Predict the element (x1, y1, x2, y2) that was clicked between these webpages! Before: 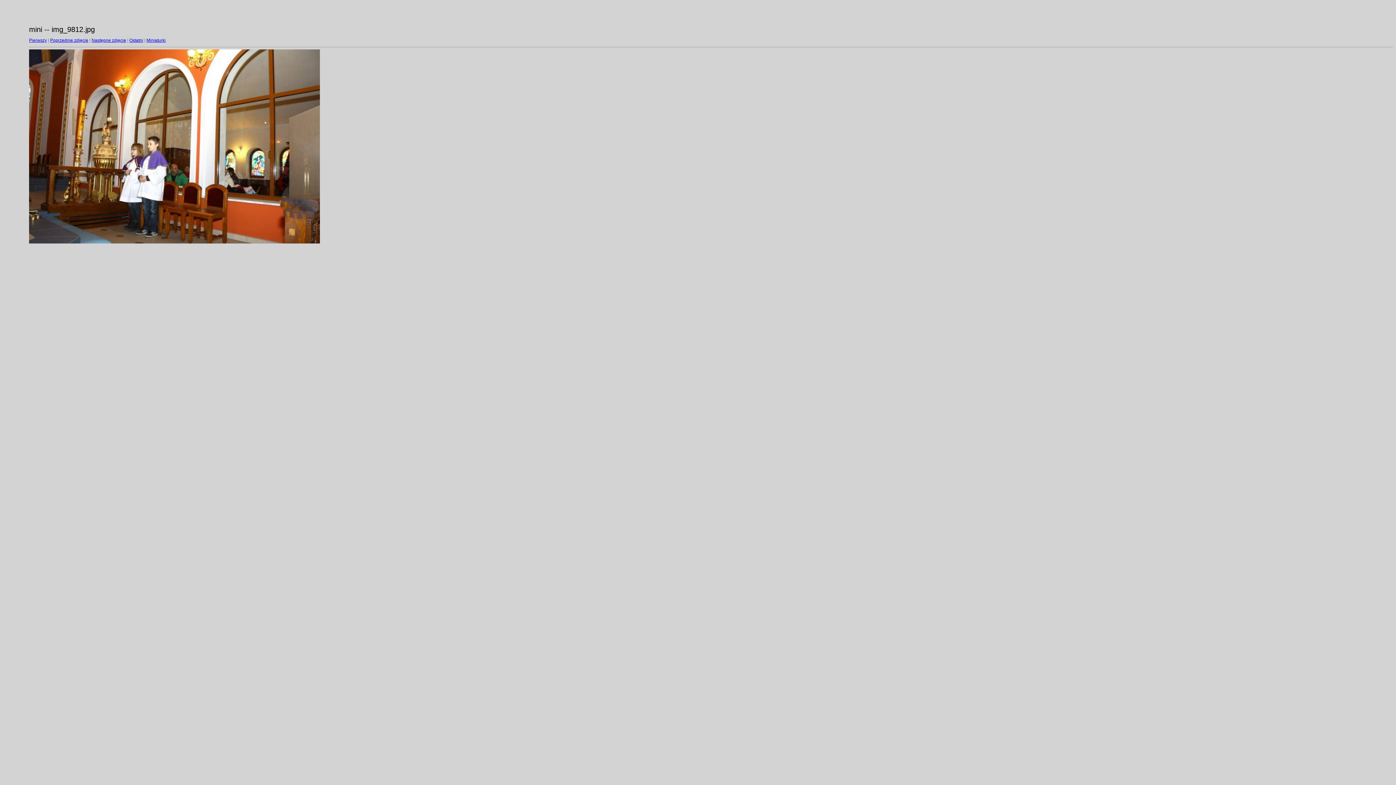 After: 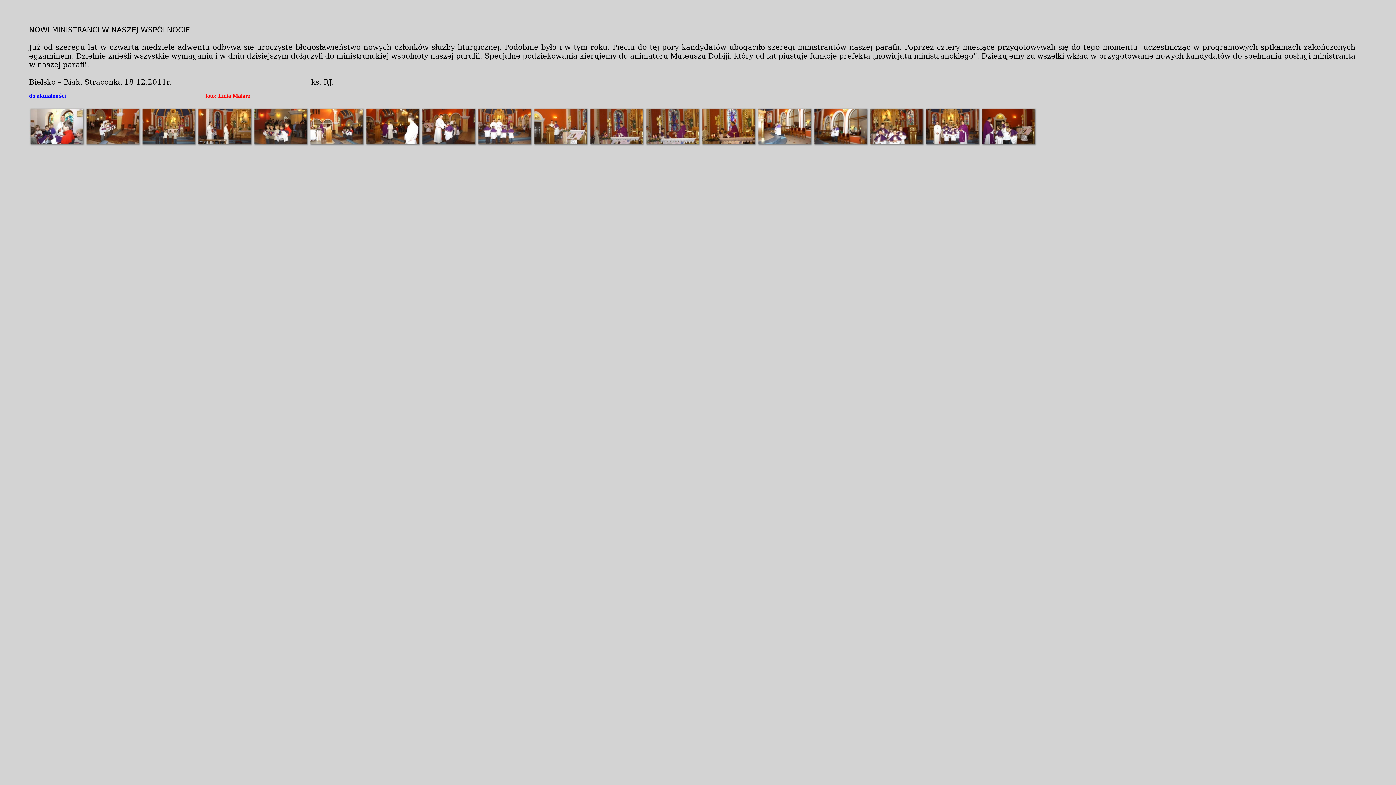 Action: bbox: (146, 37, 165, 42) label: Miniaturki